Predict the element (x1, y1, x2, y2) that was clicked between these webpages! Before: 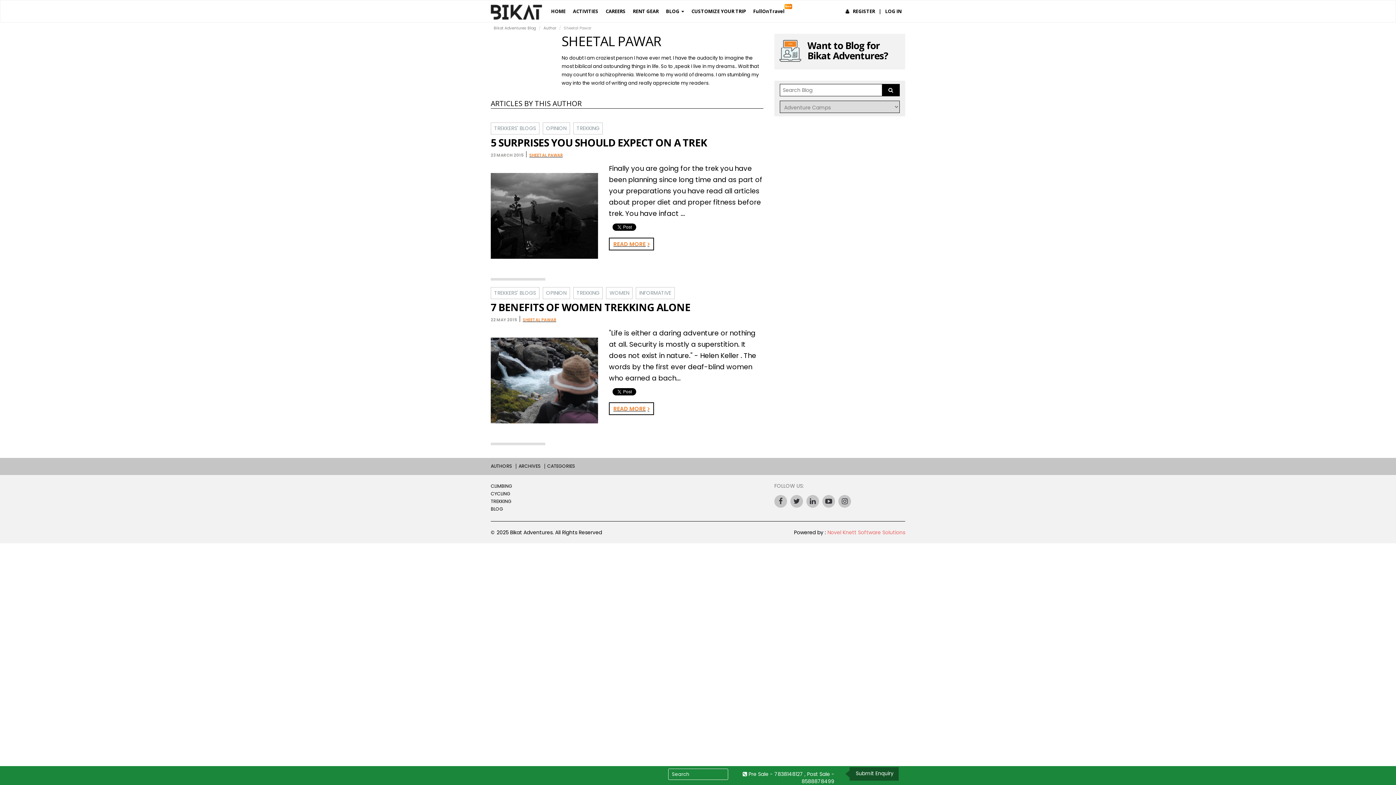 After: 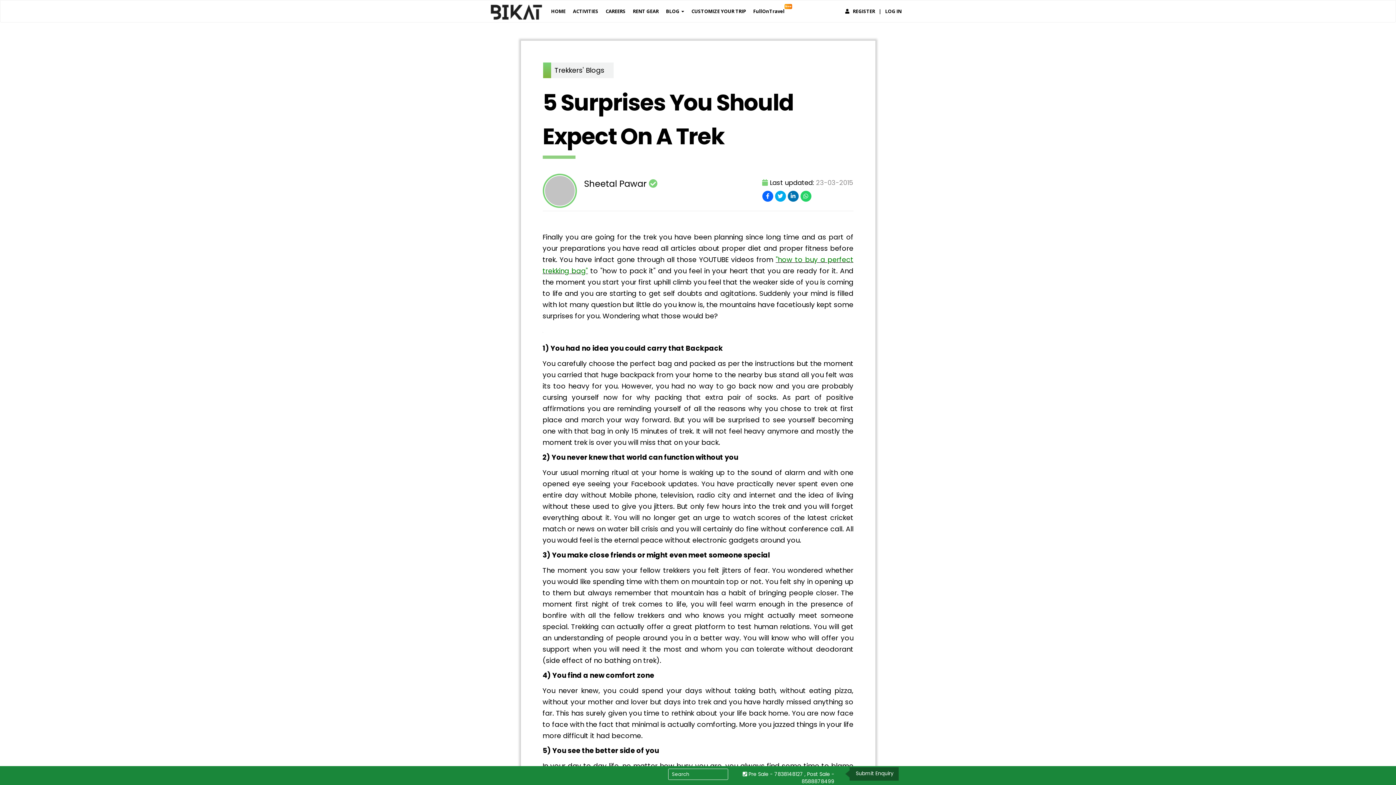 Action: bbox: (609, 237, 654, 250) label: READ MORE